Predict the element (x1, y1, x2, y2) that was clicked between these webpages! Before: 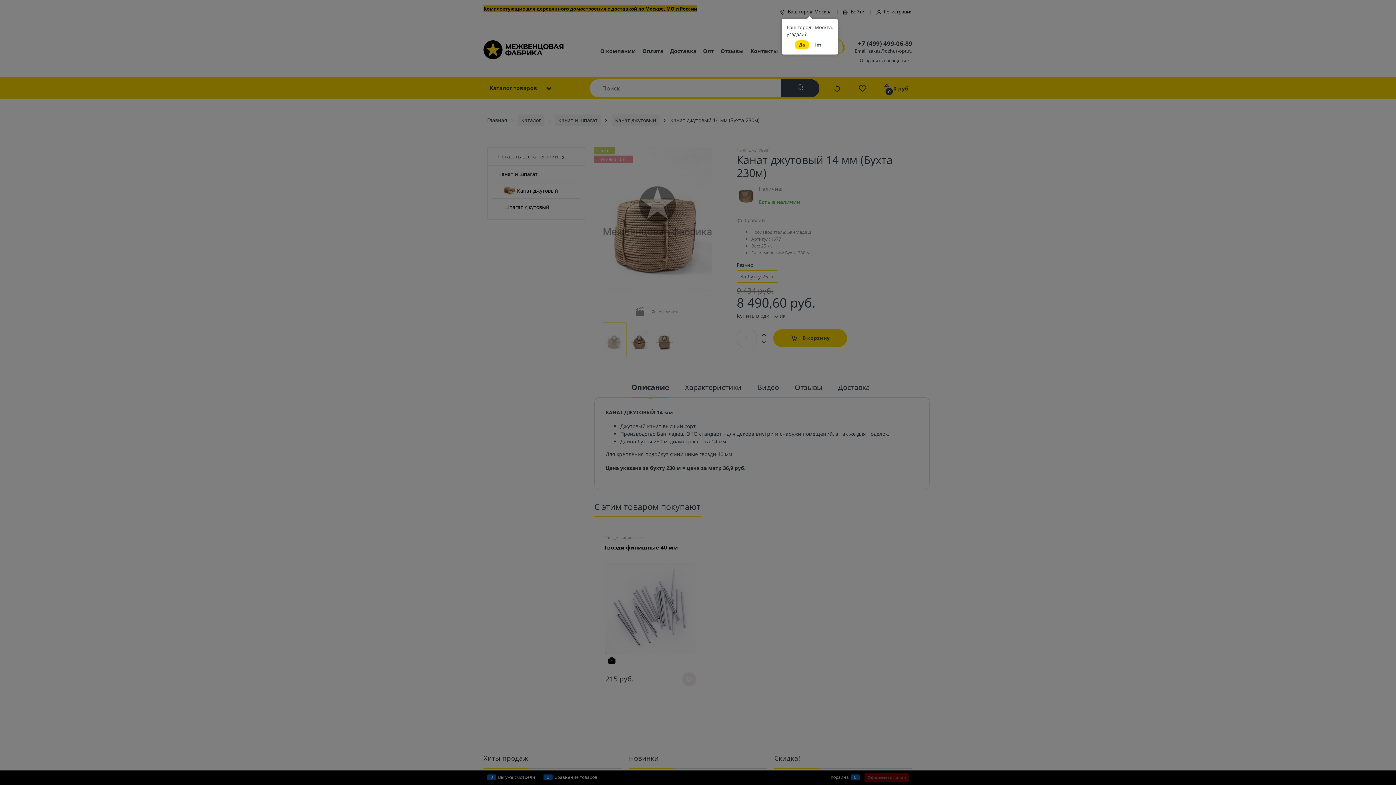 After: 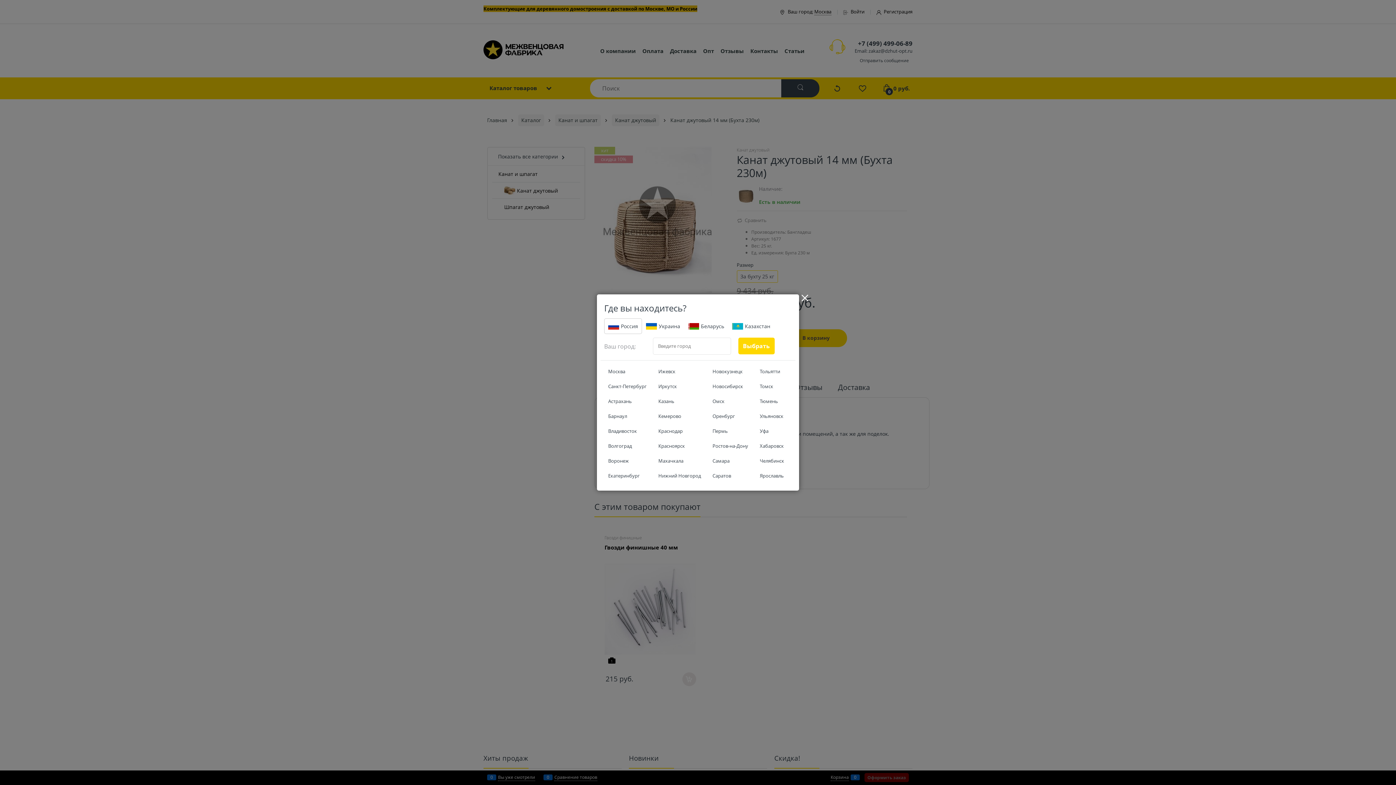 Action: bbox: (810, 40, 824, 49) label: Нет